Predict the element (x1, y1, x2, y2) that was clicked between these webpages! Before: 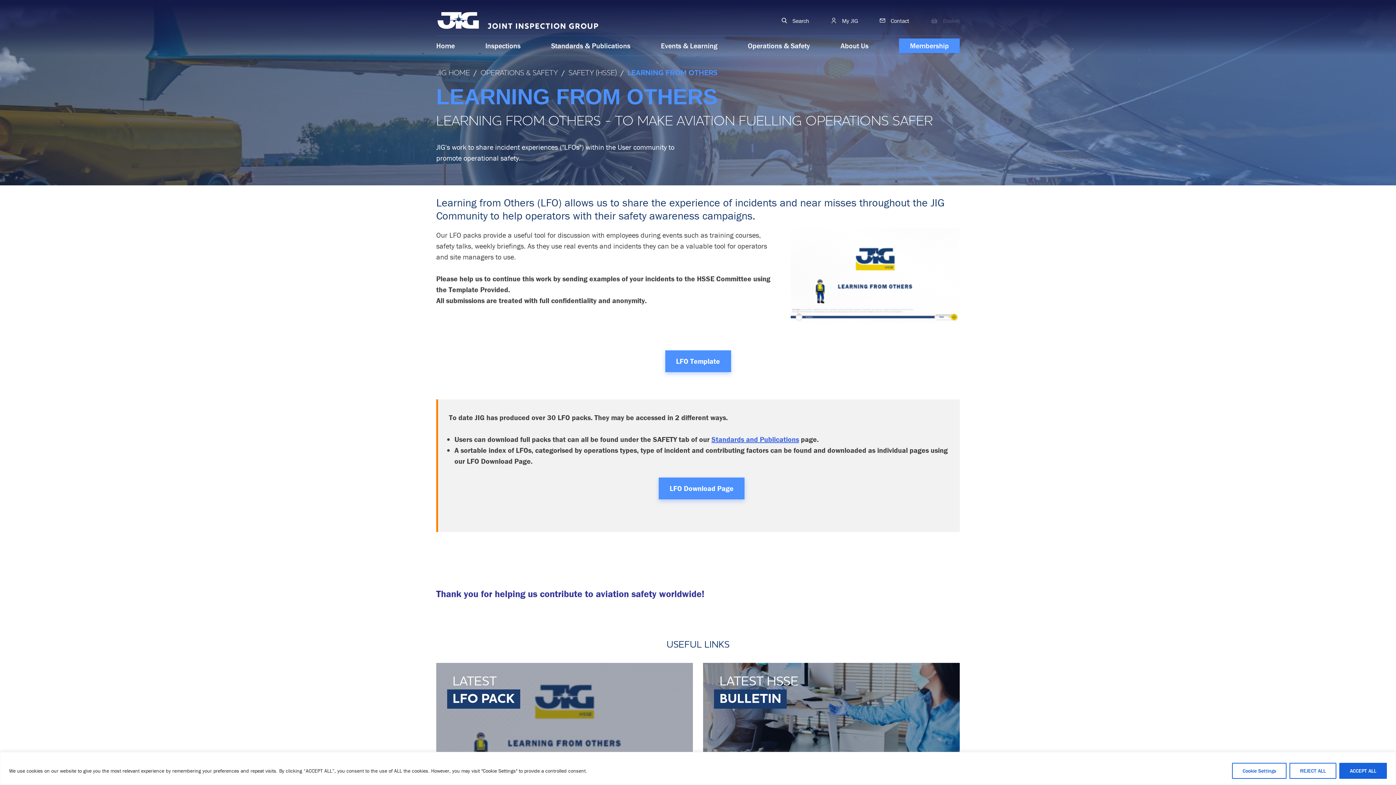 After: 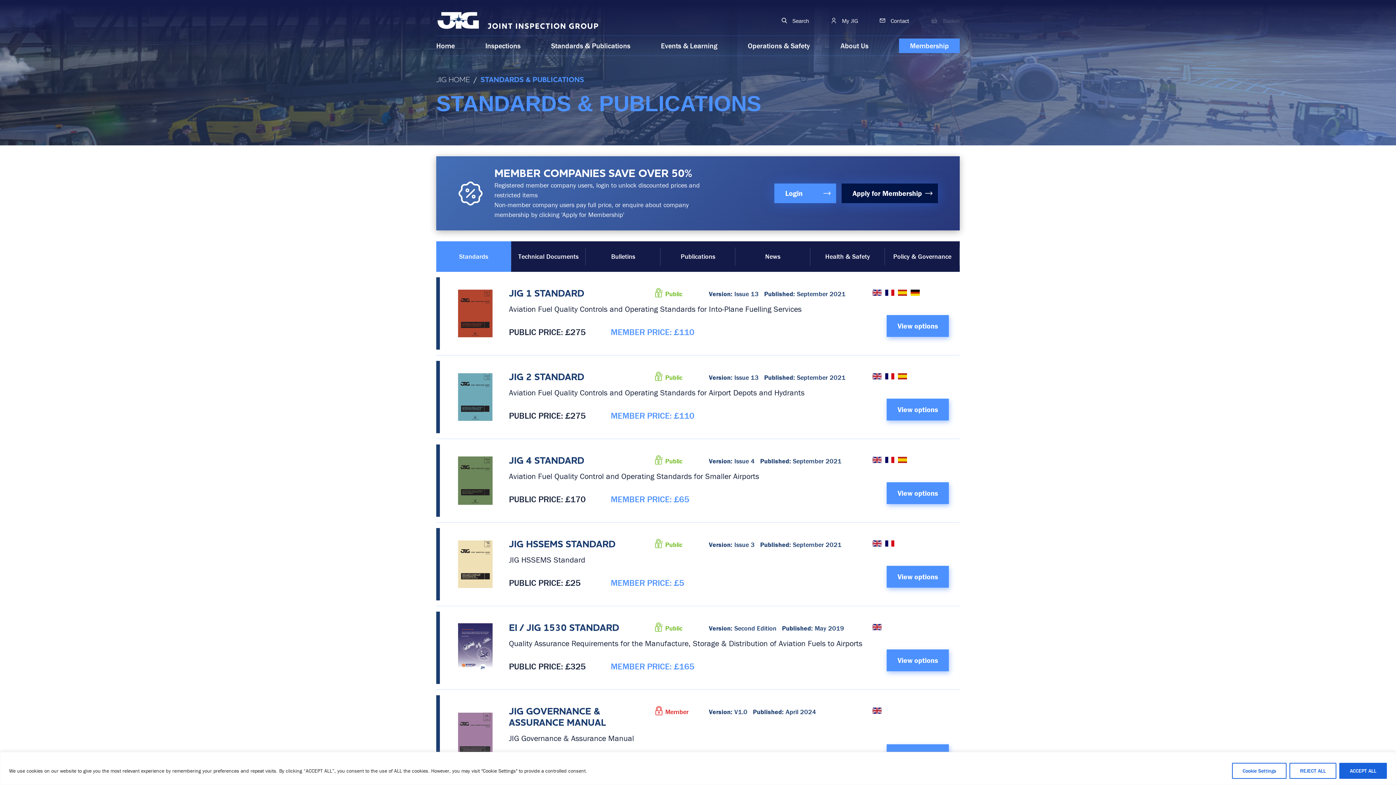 Action: label: Standards and Publications bbox: (711, 434, 799, 443)